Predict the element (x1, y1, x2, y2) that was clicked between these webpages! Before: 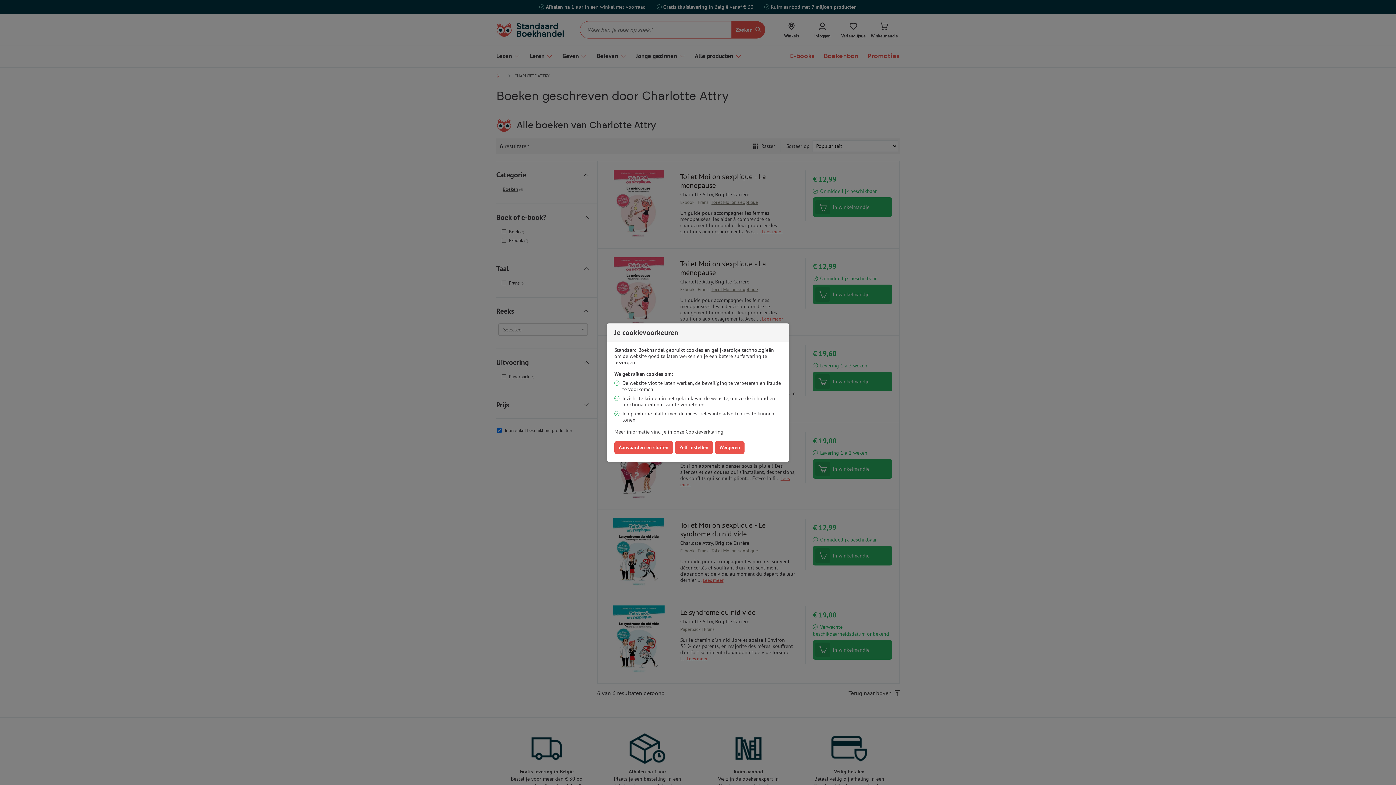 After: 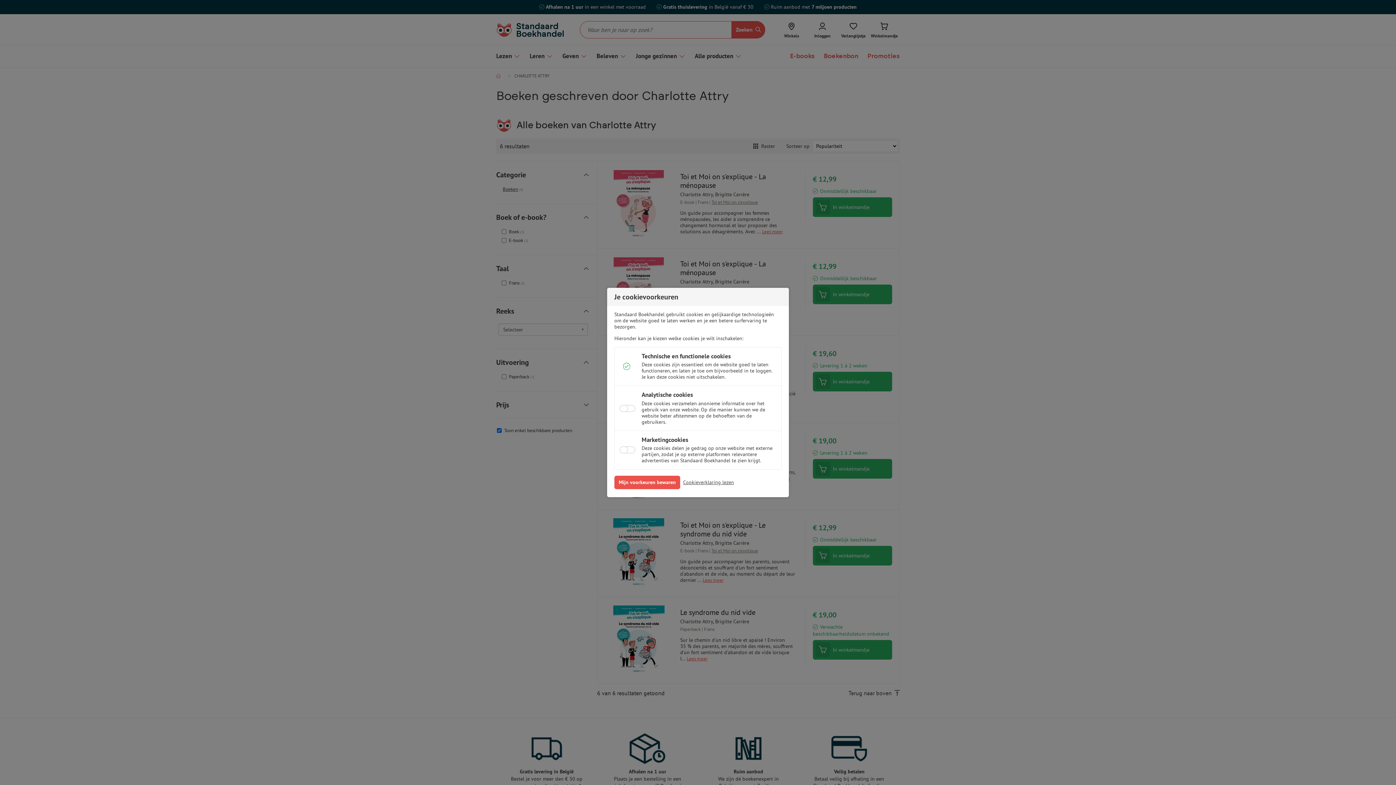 Action: bbox: (675, 441, 713, 454) label: Zelf instellen